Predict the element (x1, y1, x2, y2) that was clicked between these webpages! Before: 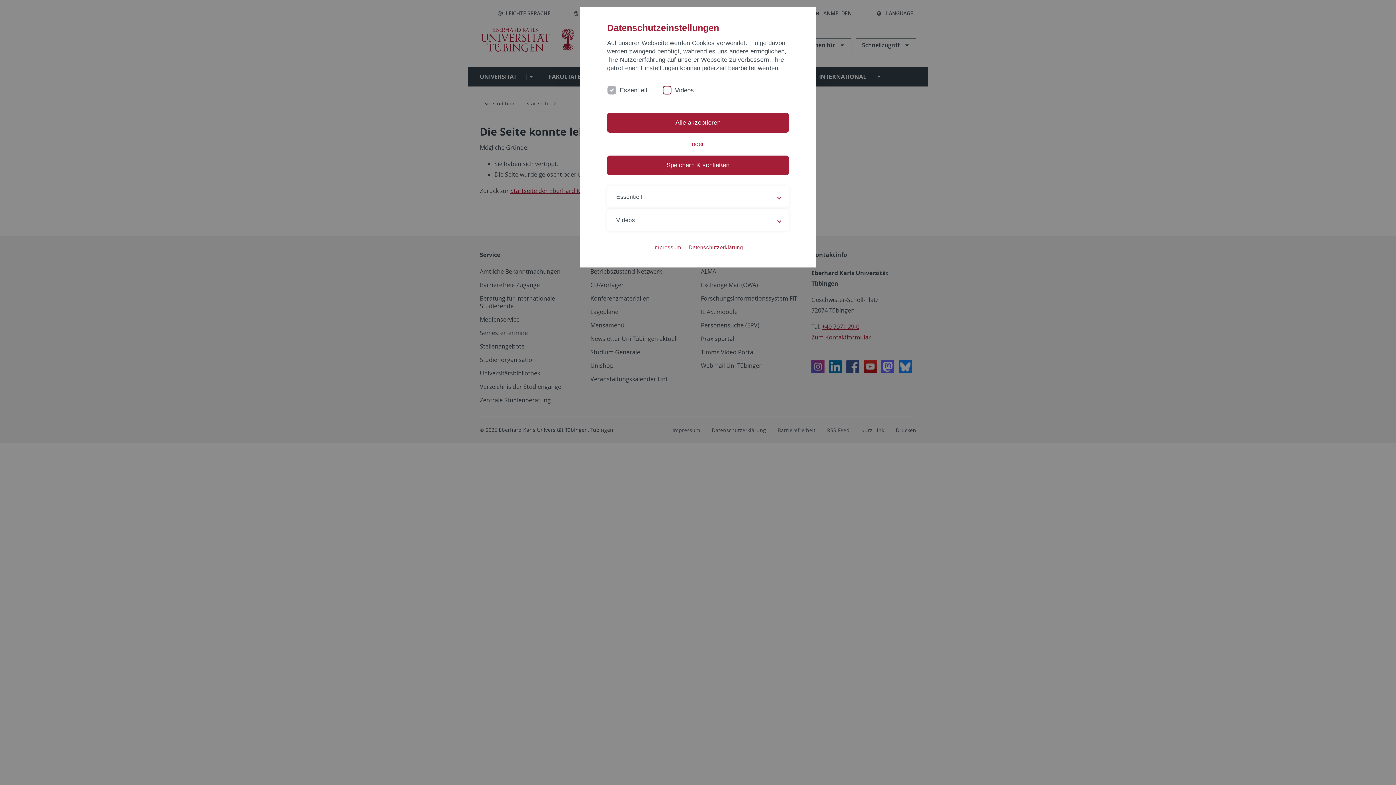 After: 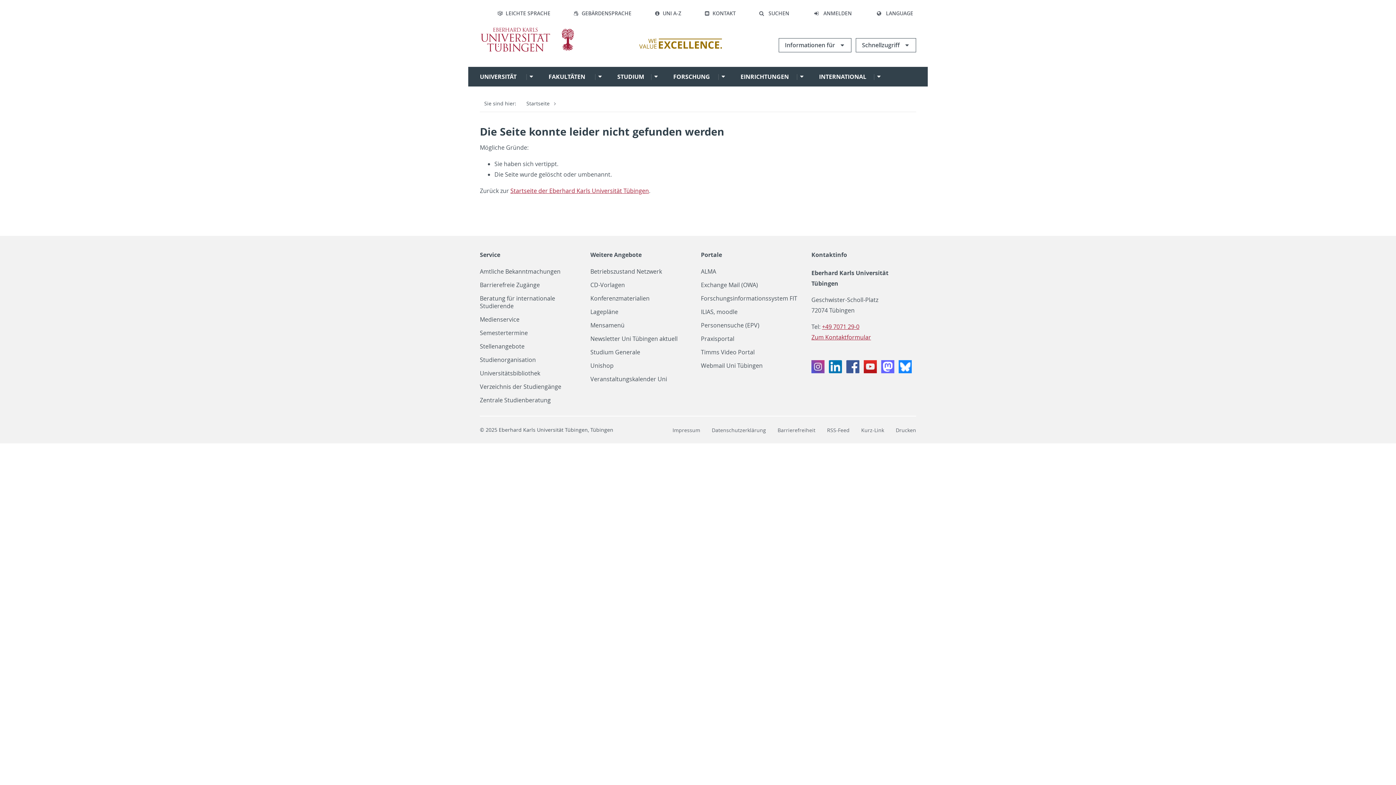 Action: bbox: (607, 155, 789, 175) label: Speichern & schließen